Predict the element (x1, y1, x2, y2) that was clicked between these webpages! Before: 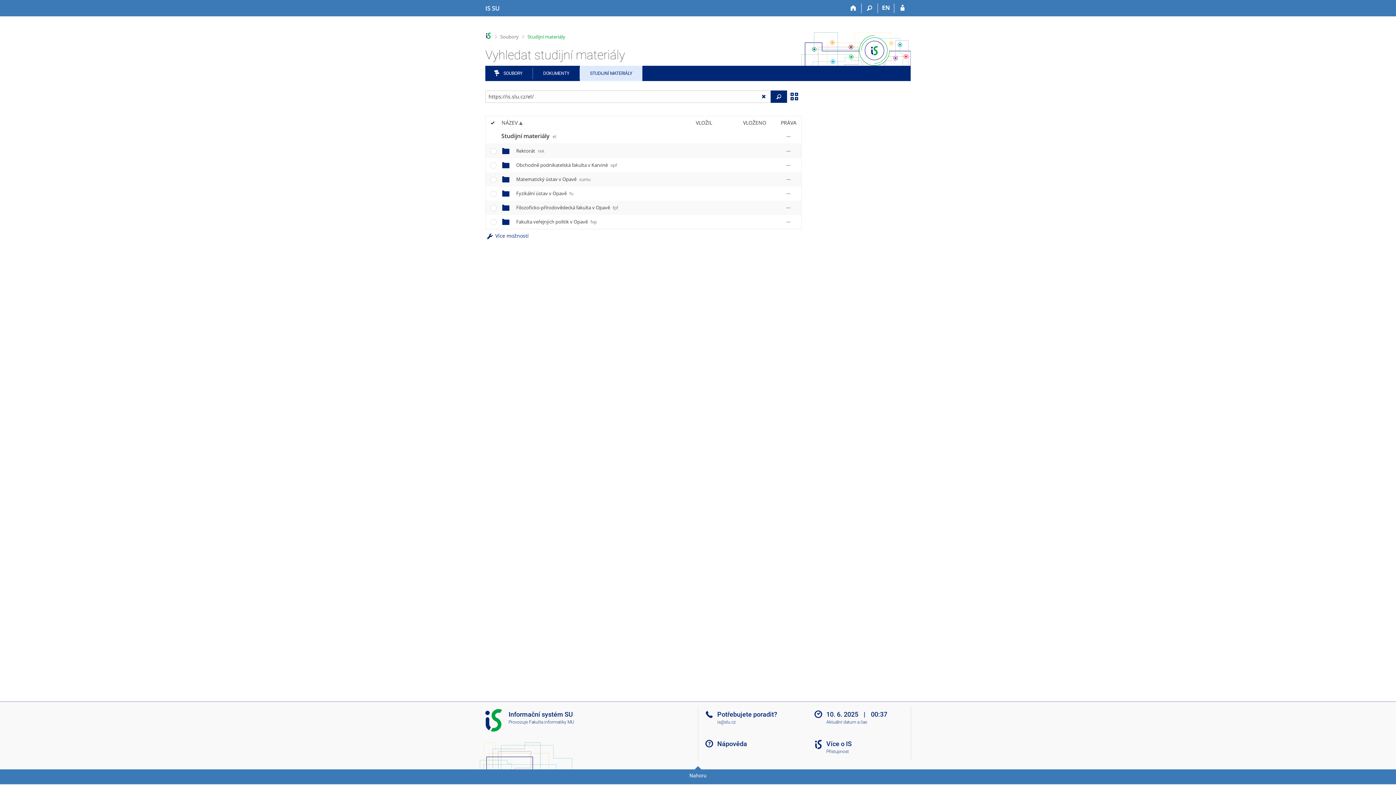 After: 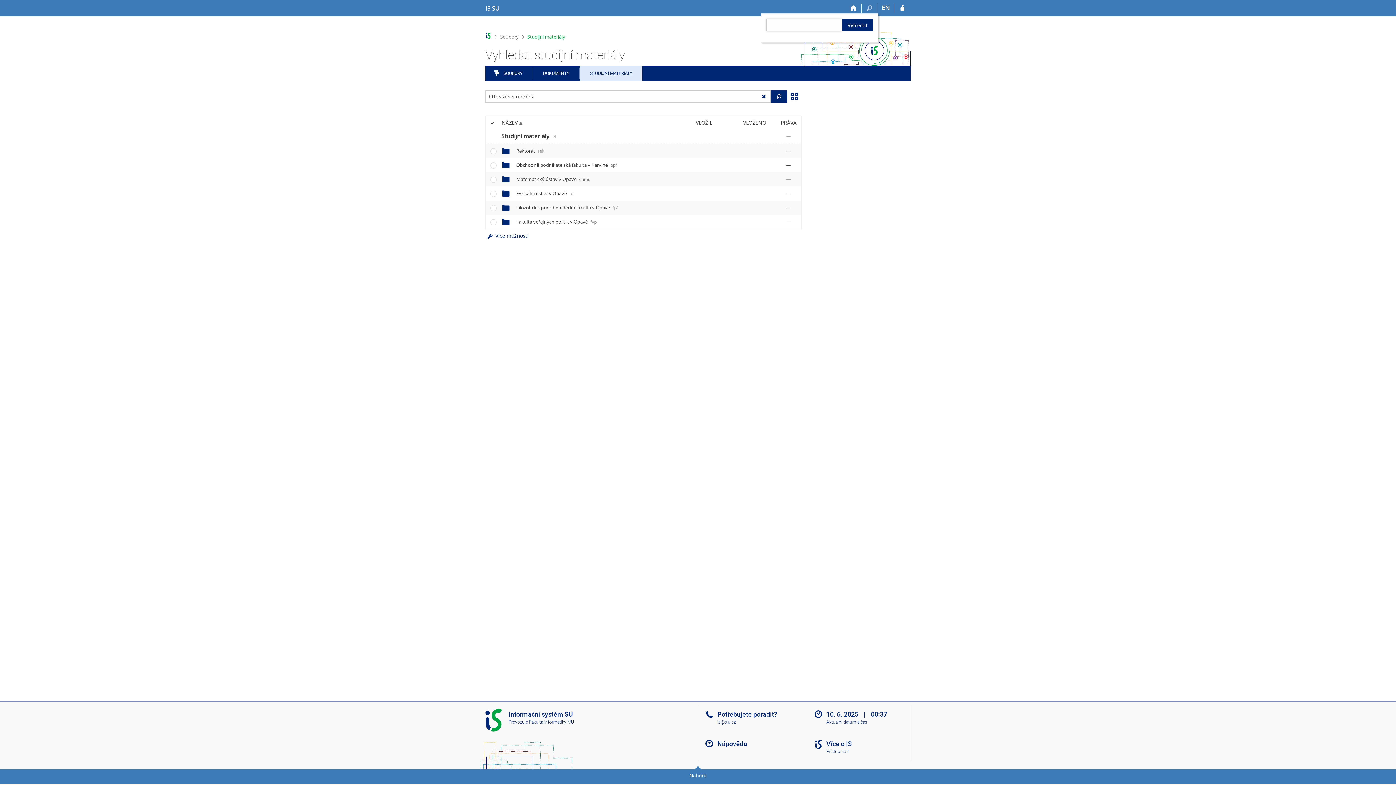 Action: label: Vyhledávání bbox: (861, 3, 878, 13)